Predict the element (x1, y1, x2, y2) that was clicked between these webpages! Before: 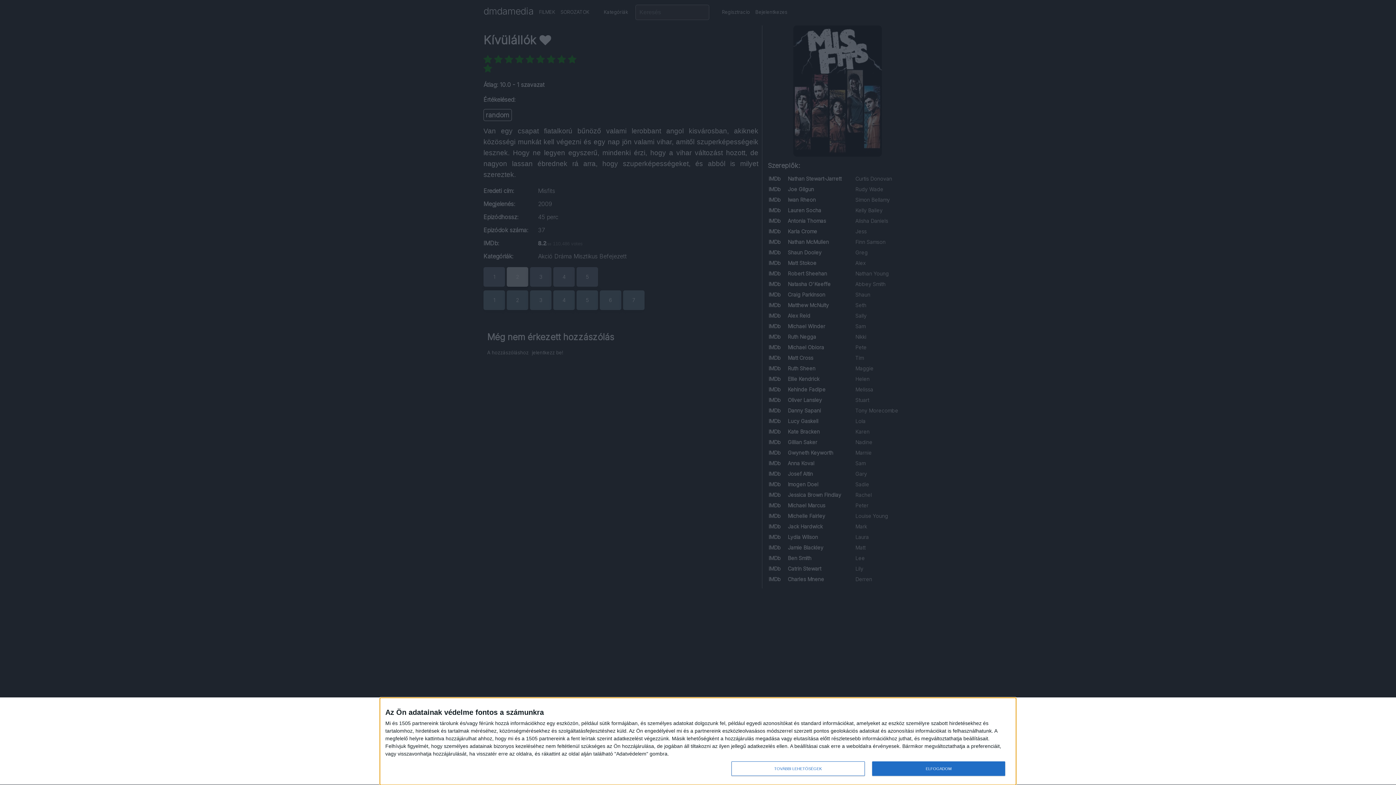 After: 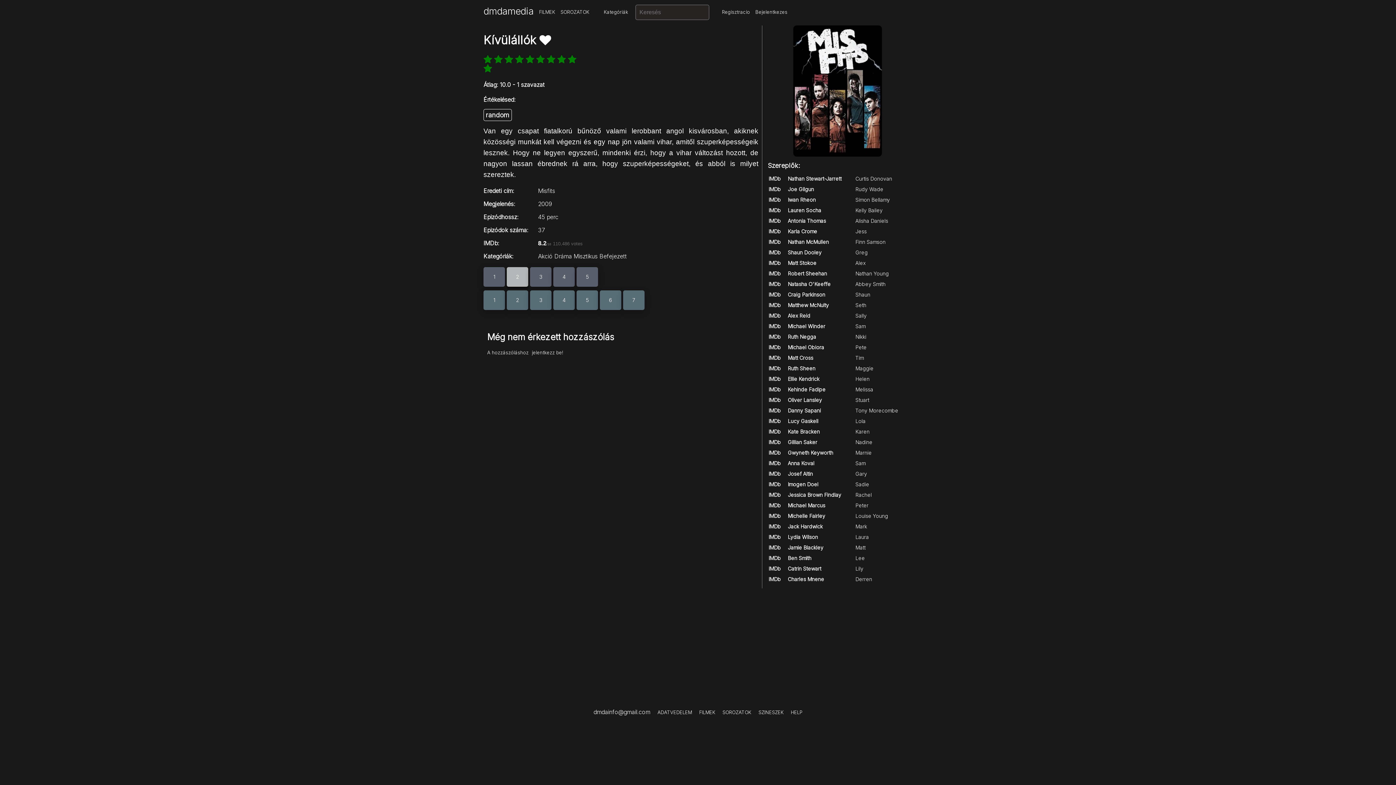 Action: label: ELFOGADOM bbox: (872, 761, 1005, 776)